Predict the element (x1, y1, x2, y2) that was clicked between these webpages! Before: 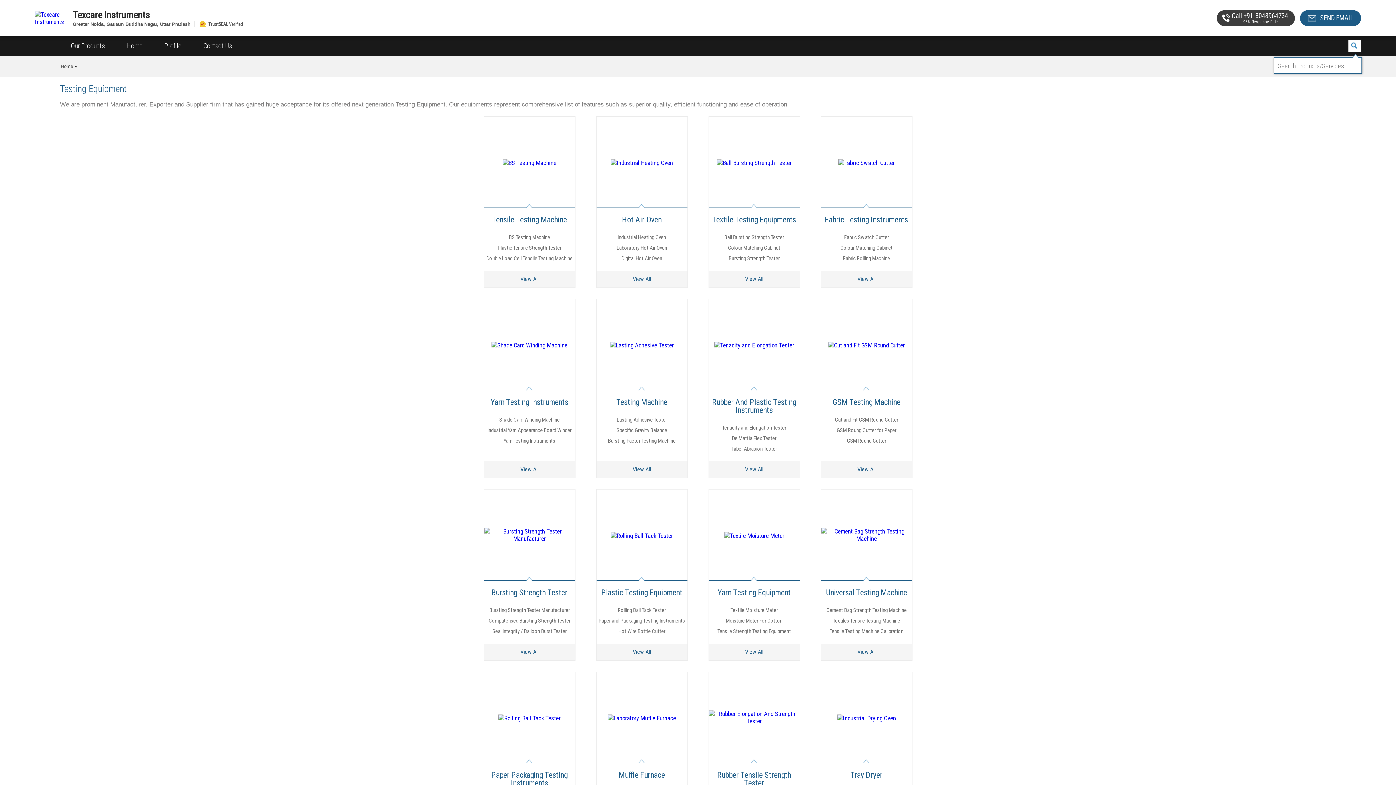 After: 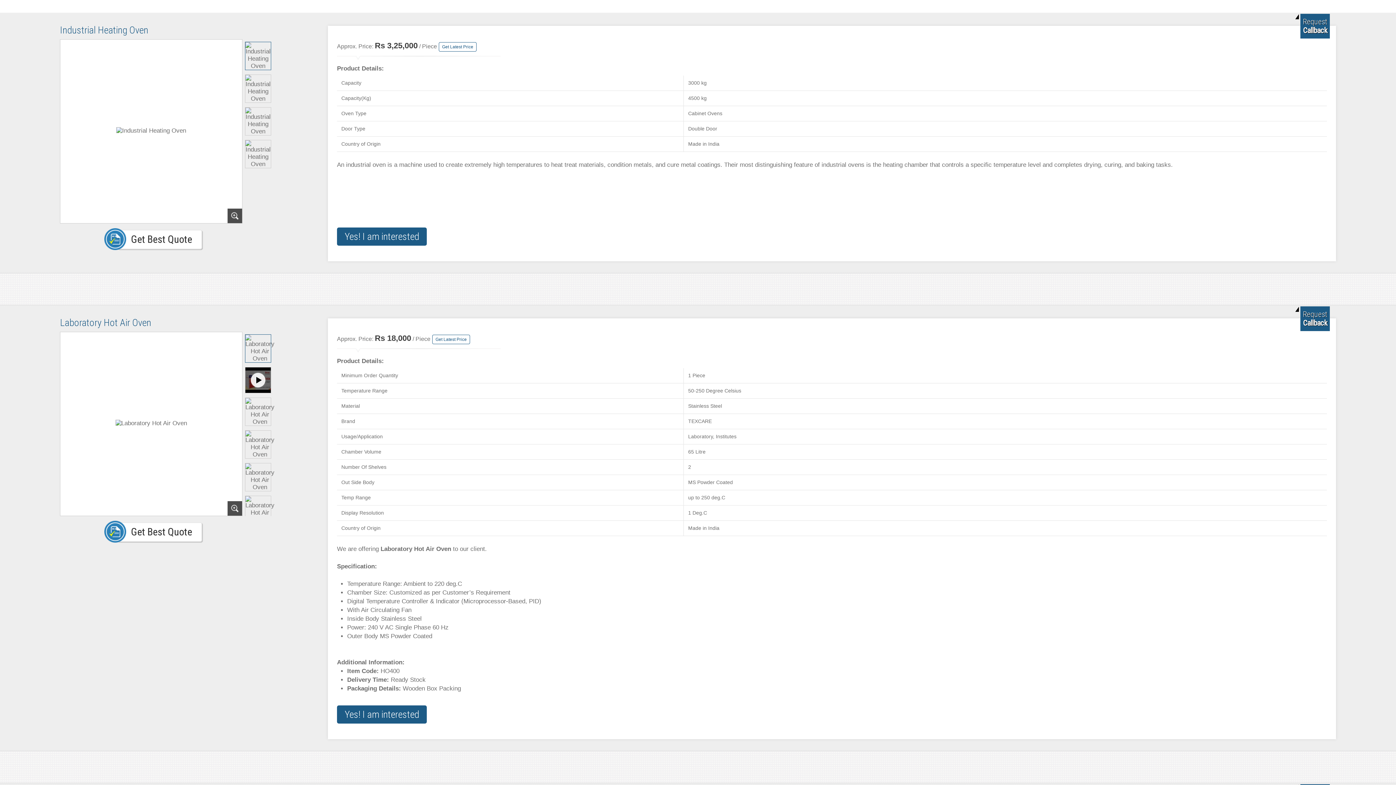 Action: bbox: (614, 234, 669, 240) label: Industrial Heating Oven